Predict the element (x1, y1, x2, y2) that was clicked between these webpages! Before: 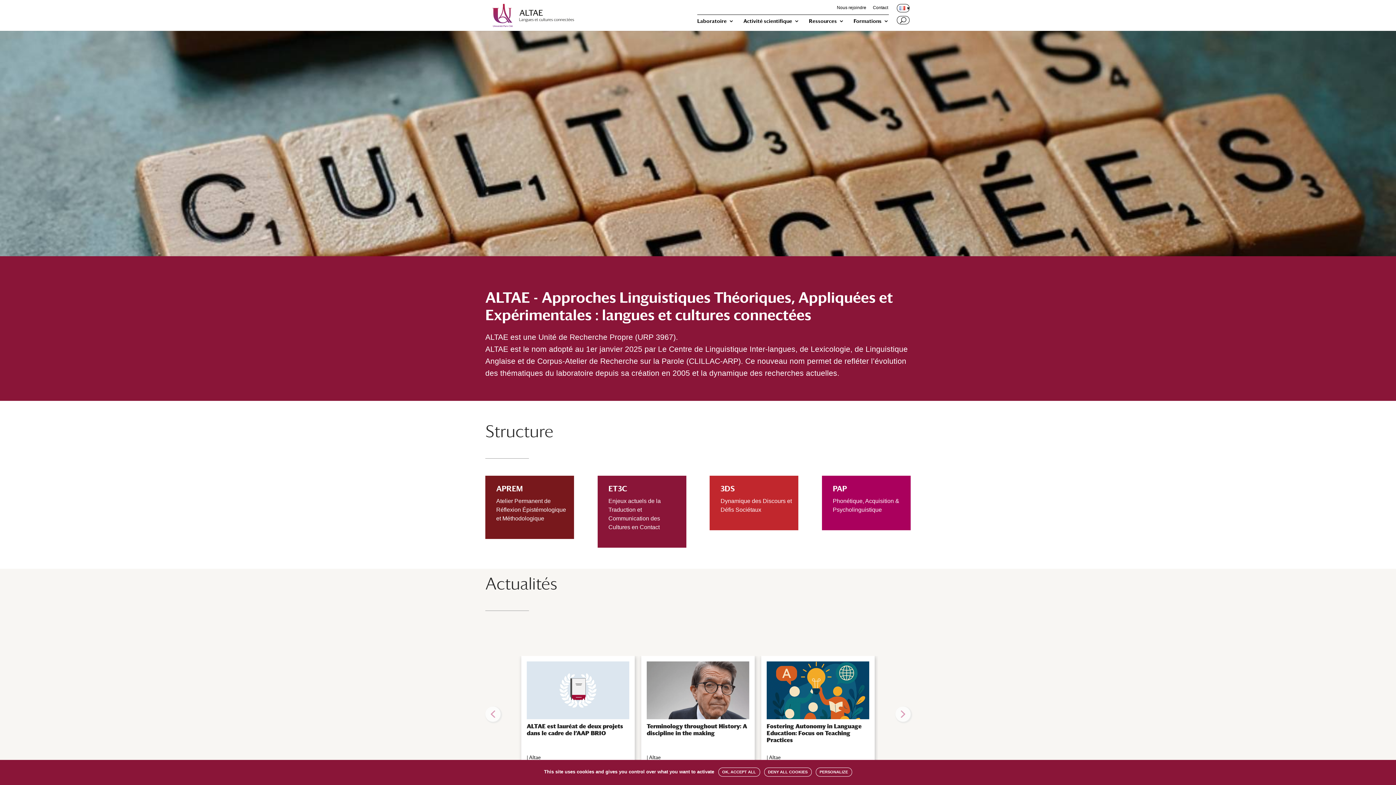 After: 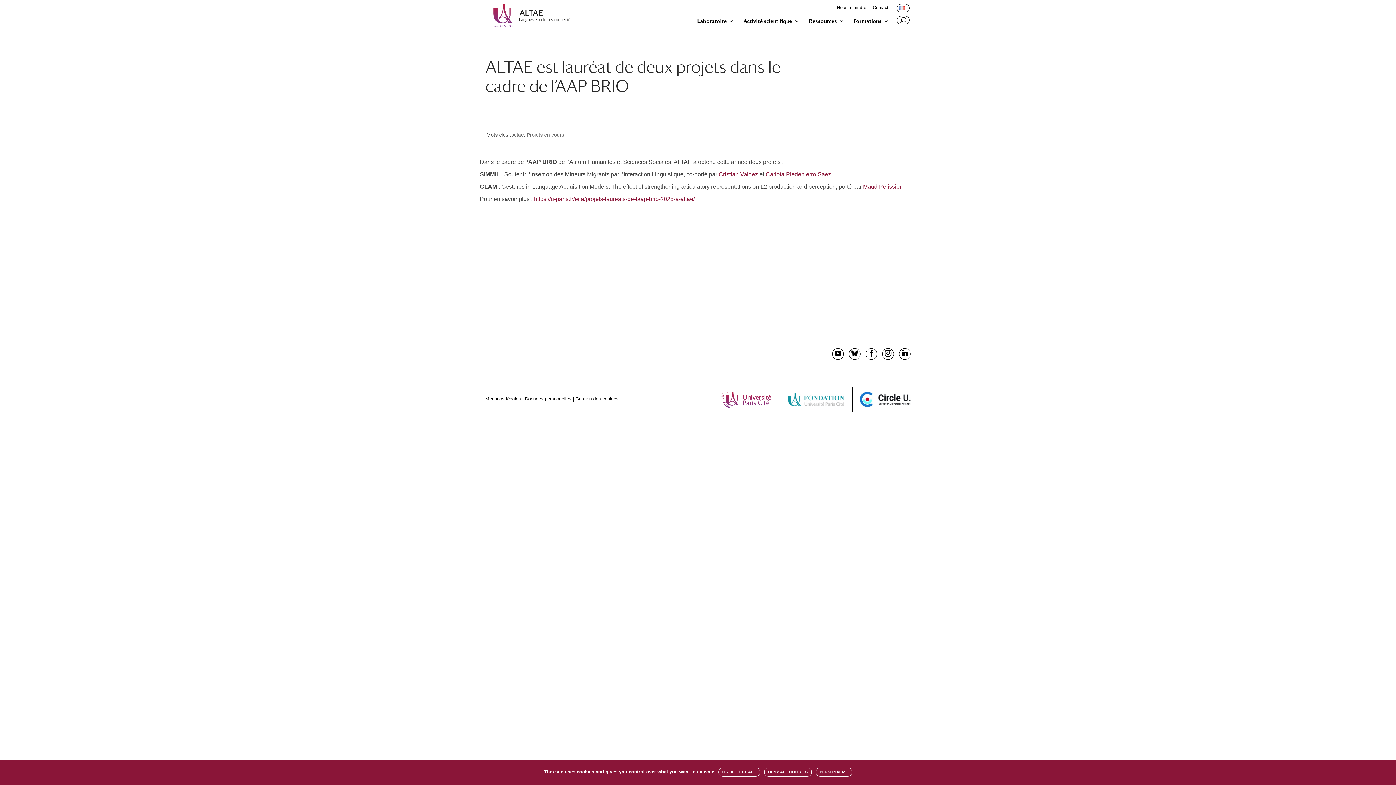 Action: bbox: (525, 723, 631, 736) label: ALTAE est lauréat de deux projets dans le cadre de l’AAP BRIO